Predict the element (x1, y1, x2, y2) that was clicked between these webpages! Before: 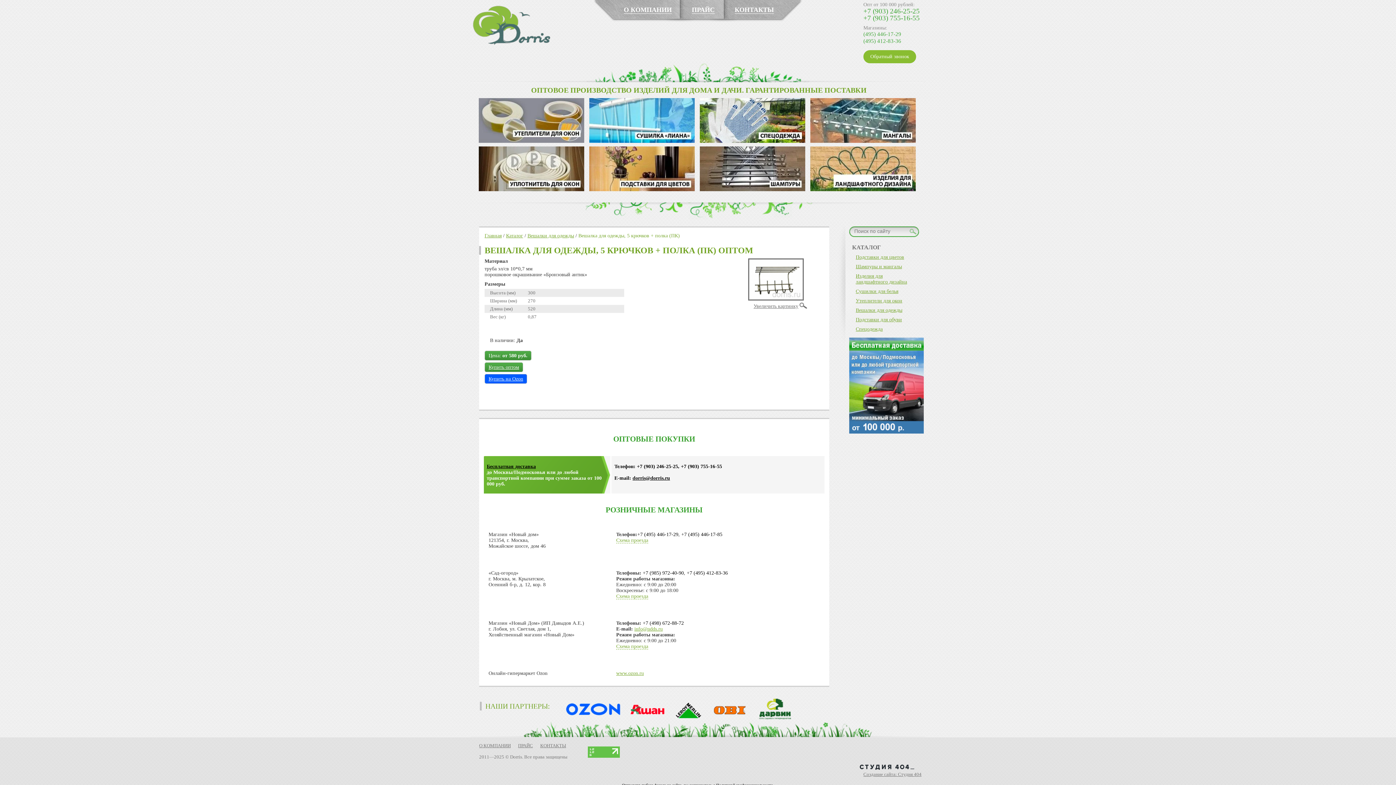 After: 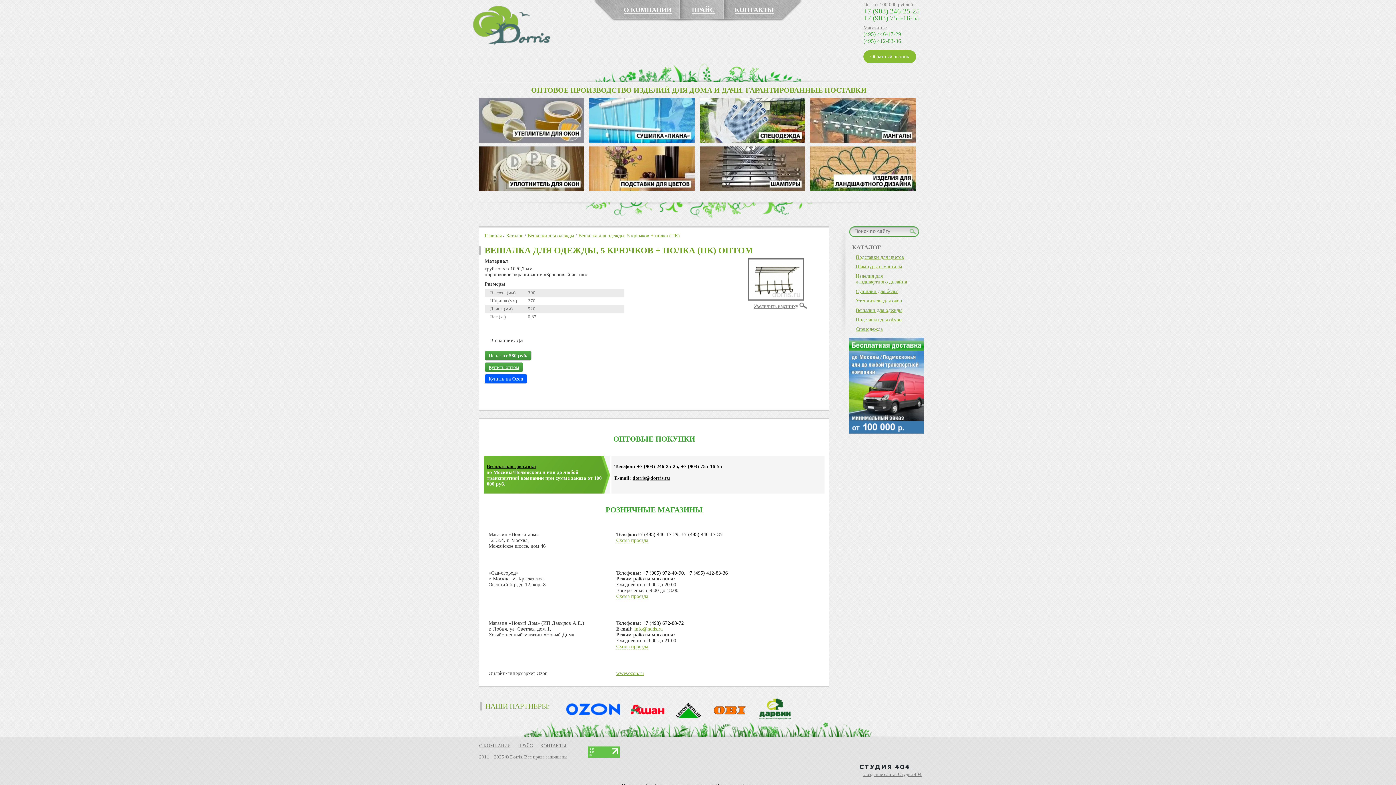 Action: label: +7 (495) 446-17-85 bbox: (681, 532, 722, 537)